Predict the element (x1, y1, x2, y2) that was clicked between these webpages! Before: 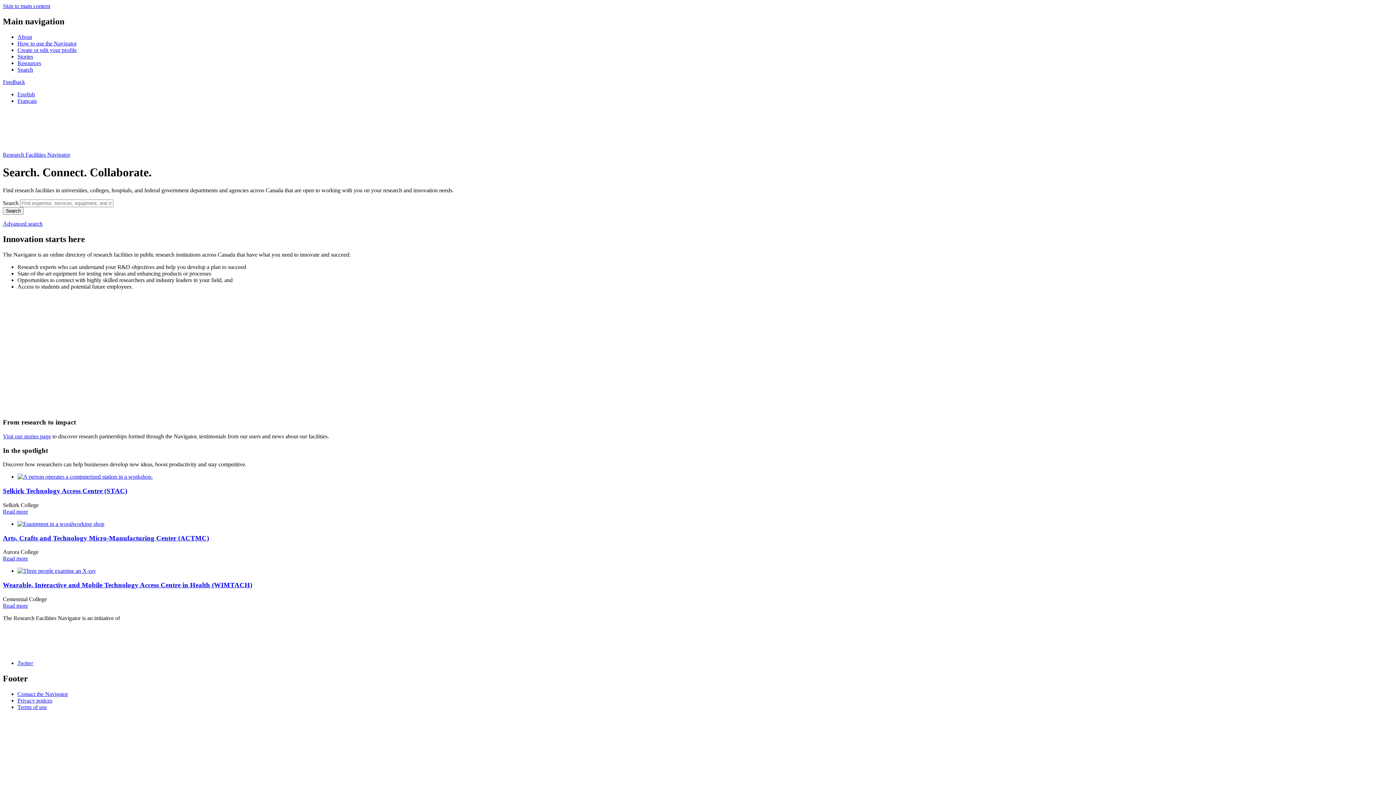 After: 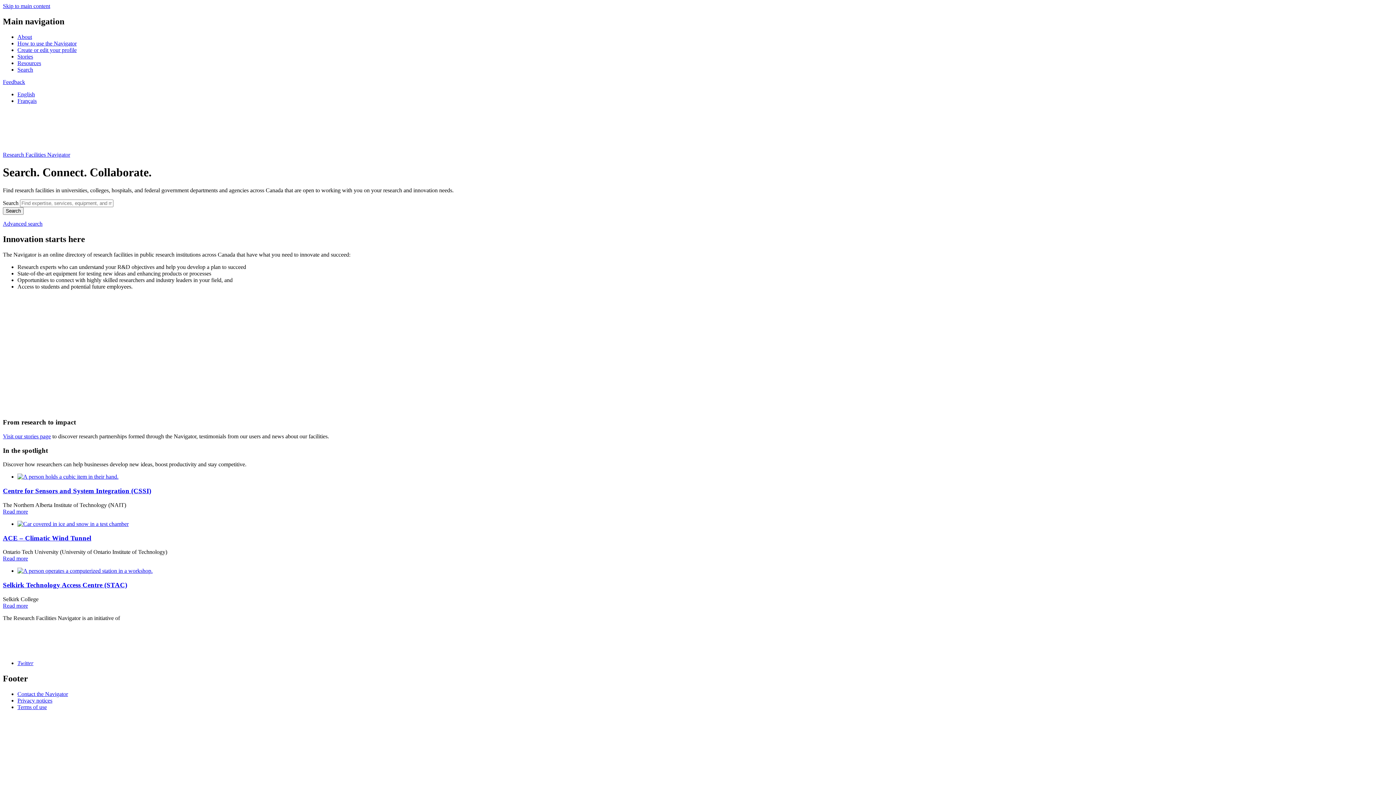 Action: bbox: (2, 151, 70, 157) label: Research Facilities Navigator